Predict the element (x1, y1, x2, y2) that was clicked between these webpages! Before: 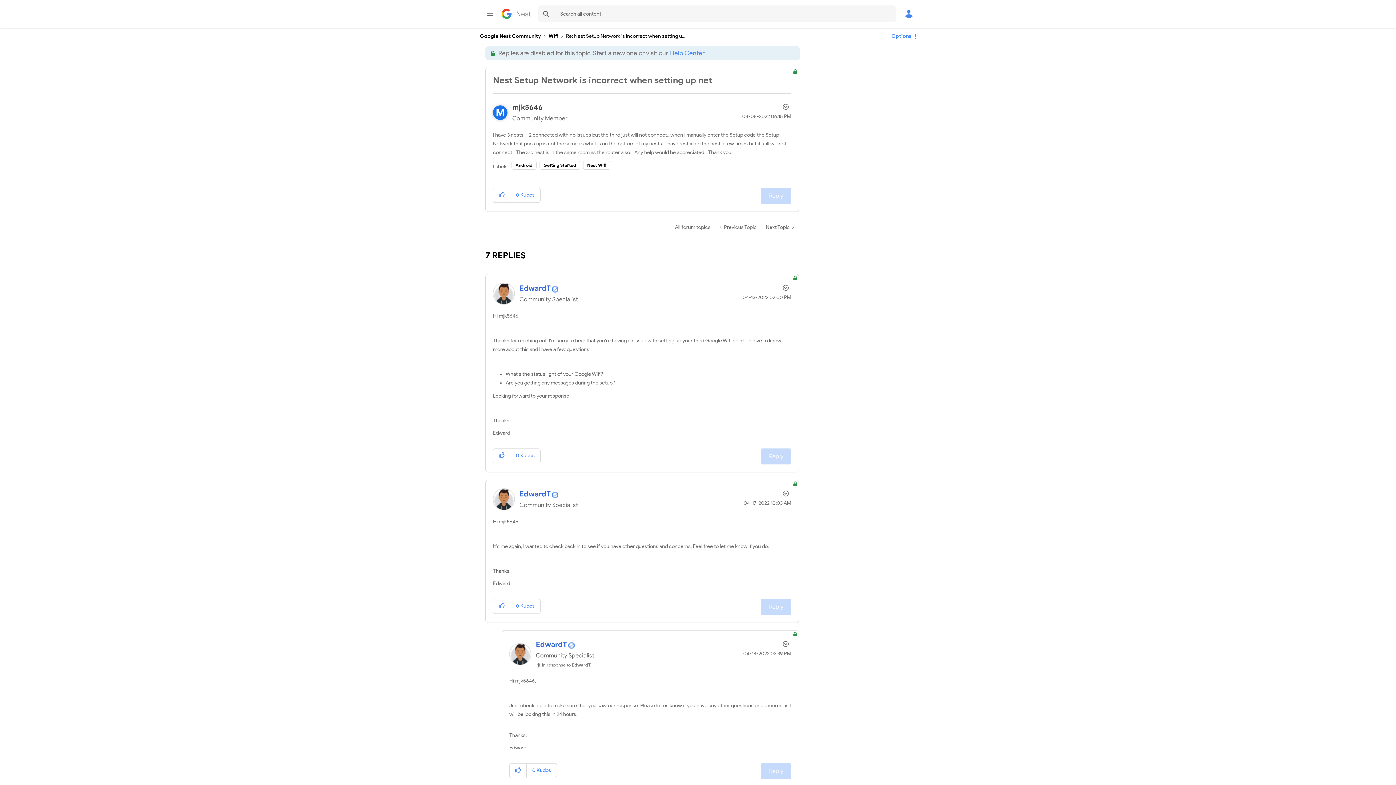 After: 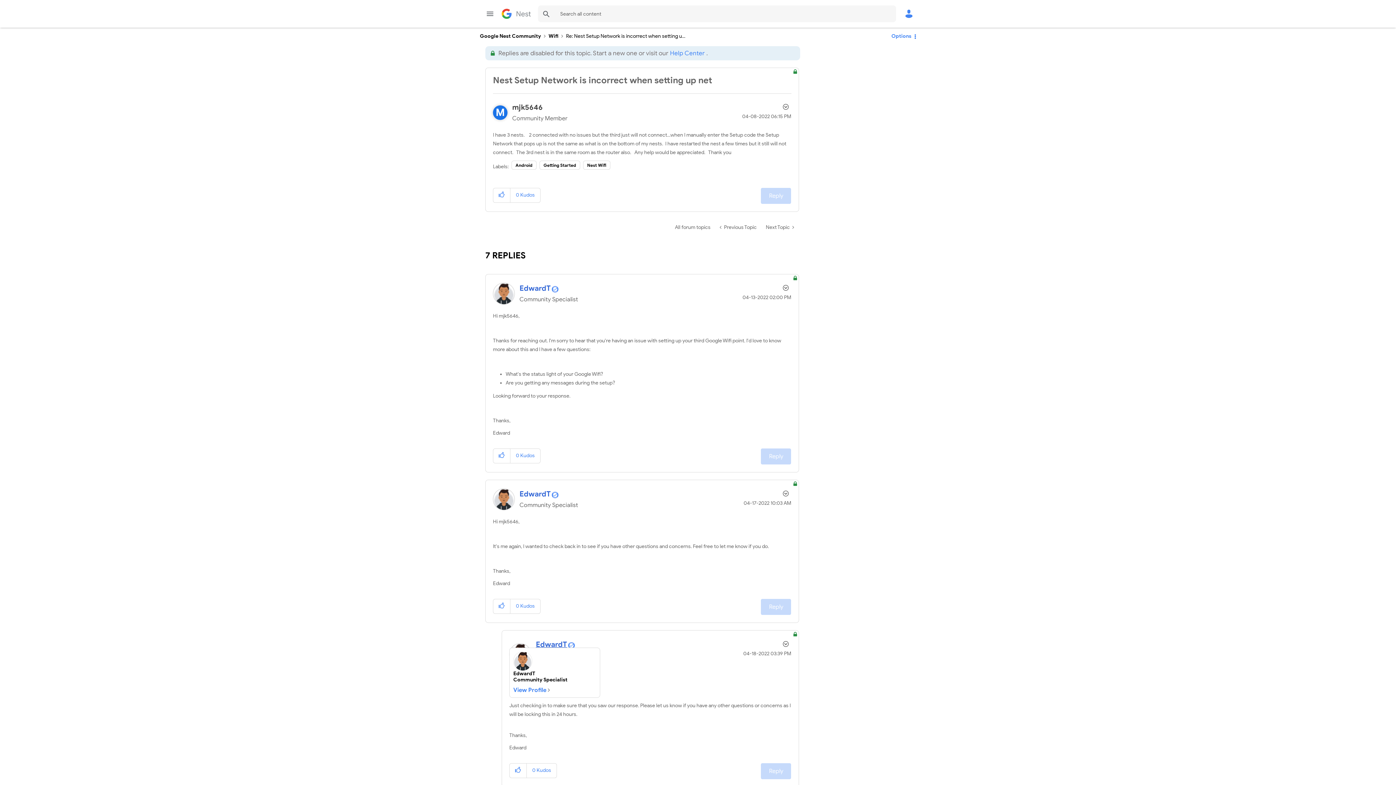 Action: bbox: (536, 640, 567, 649) label: View Profile of EdwardT